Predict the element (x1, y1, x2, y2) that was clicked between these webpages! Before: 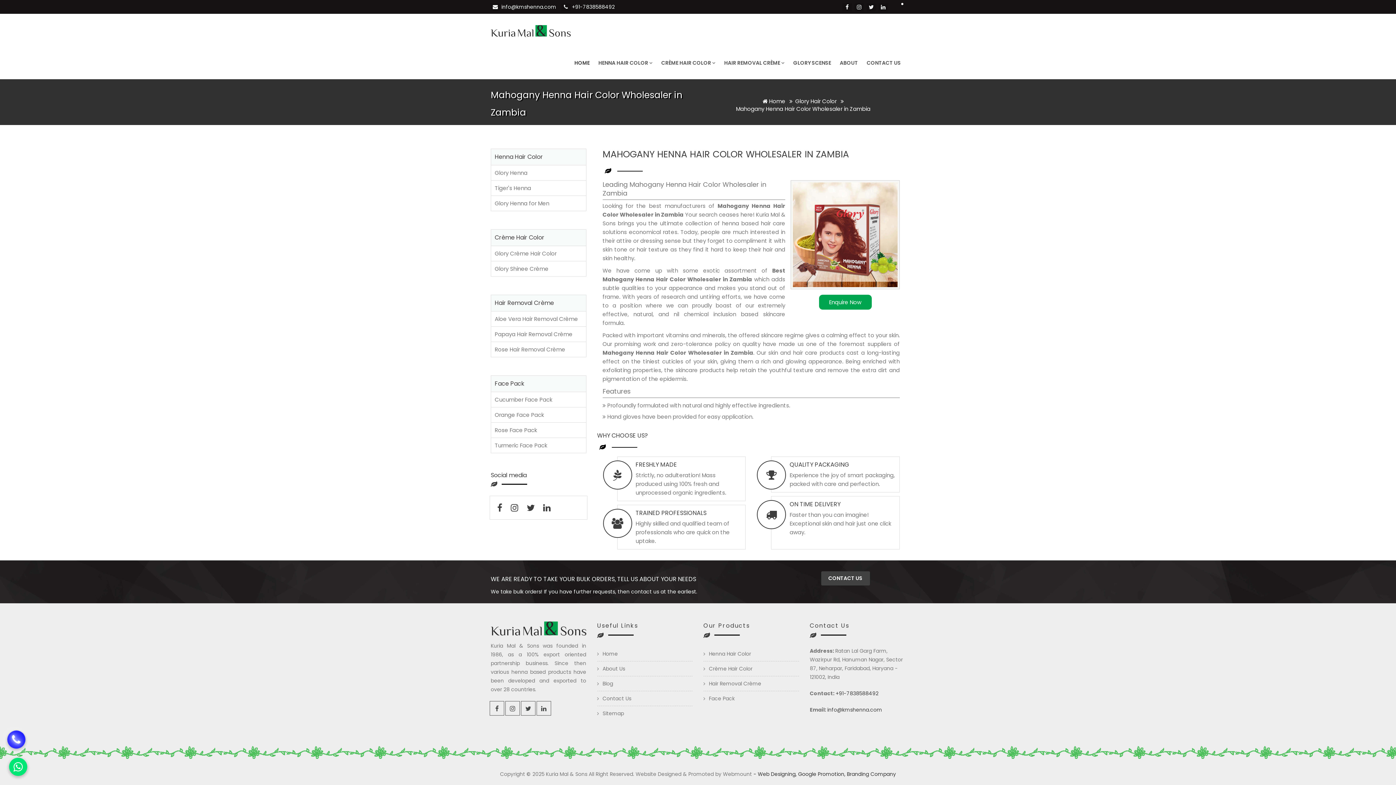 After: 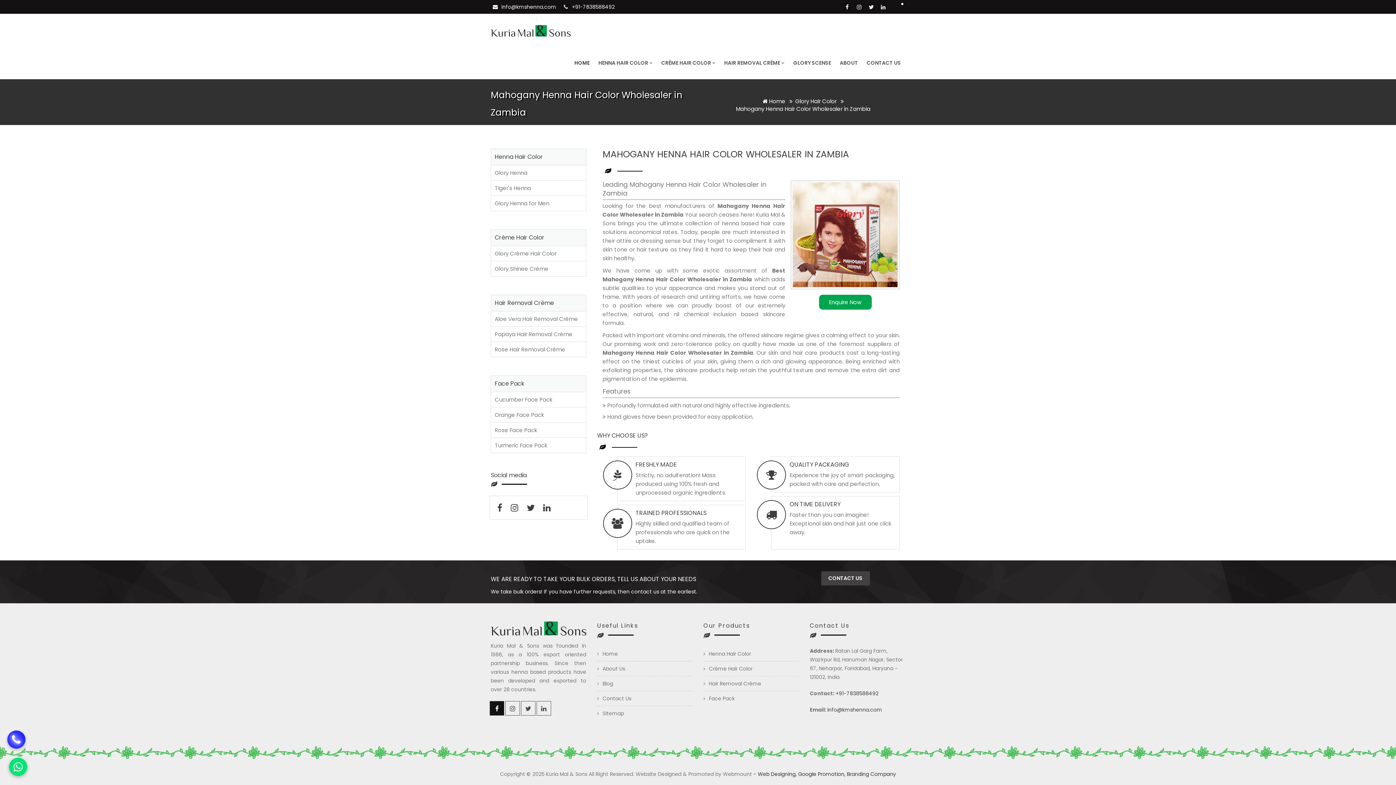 Action: bbox: (489, 701, 504, 716)